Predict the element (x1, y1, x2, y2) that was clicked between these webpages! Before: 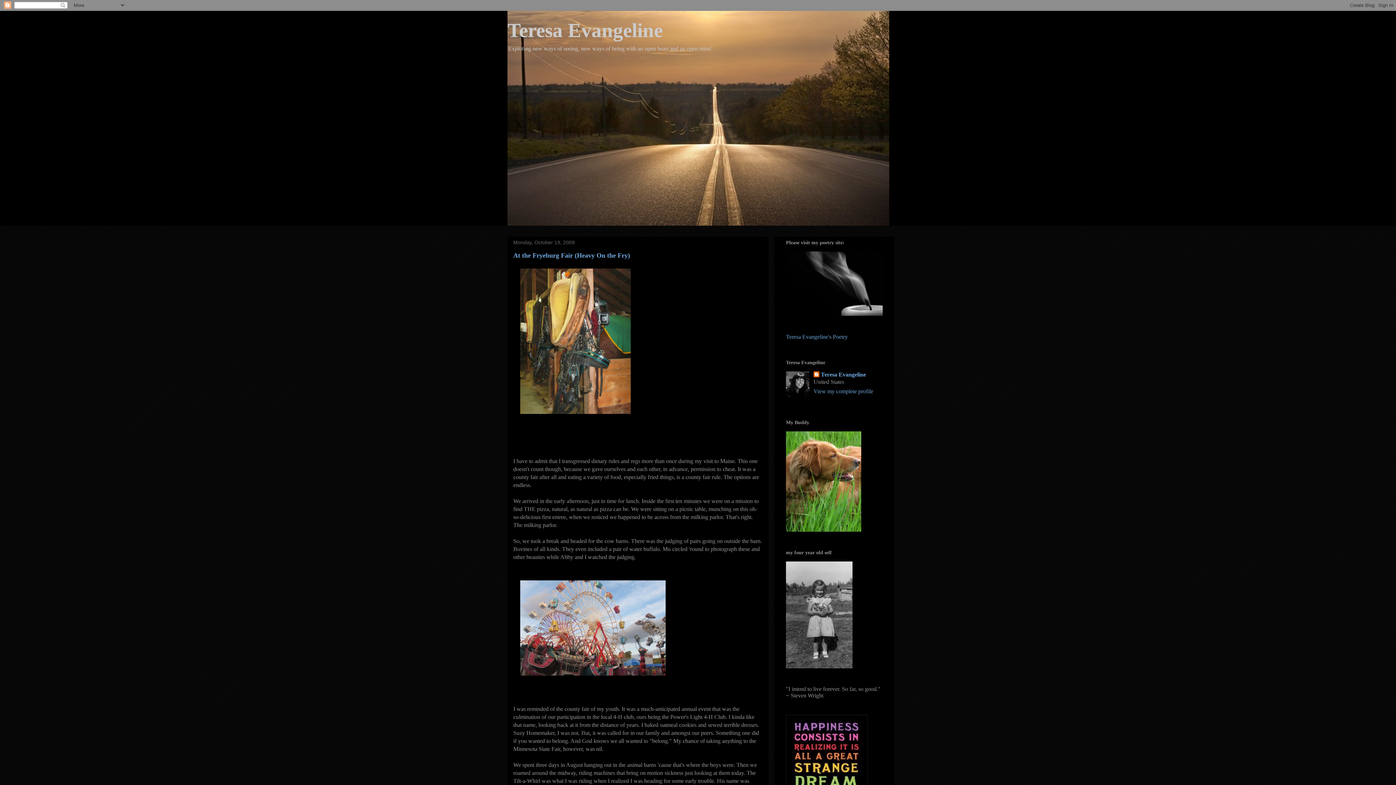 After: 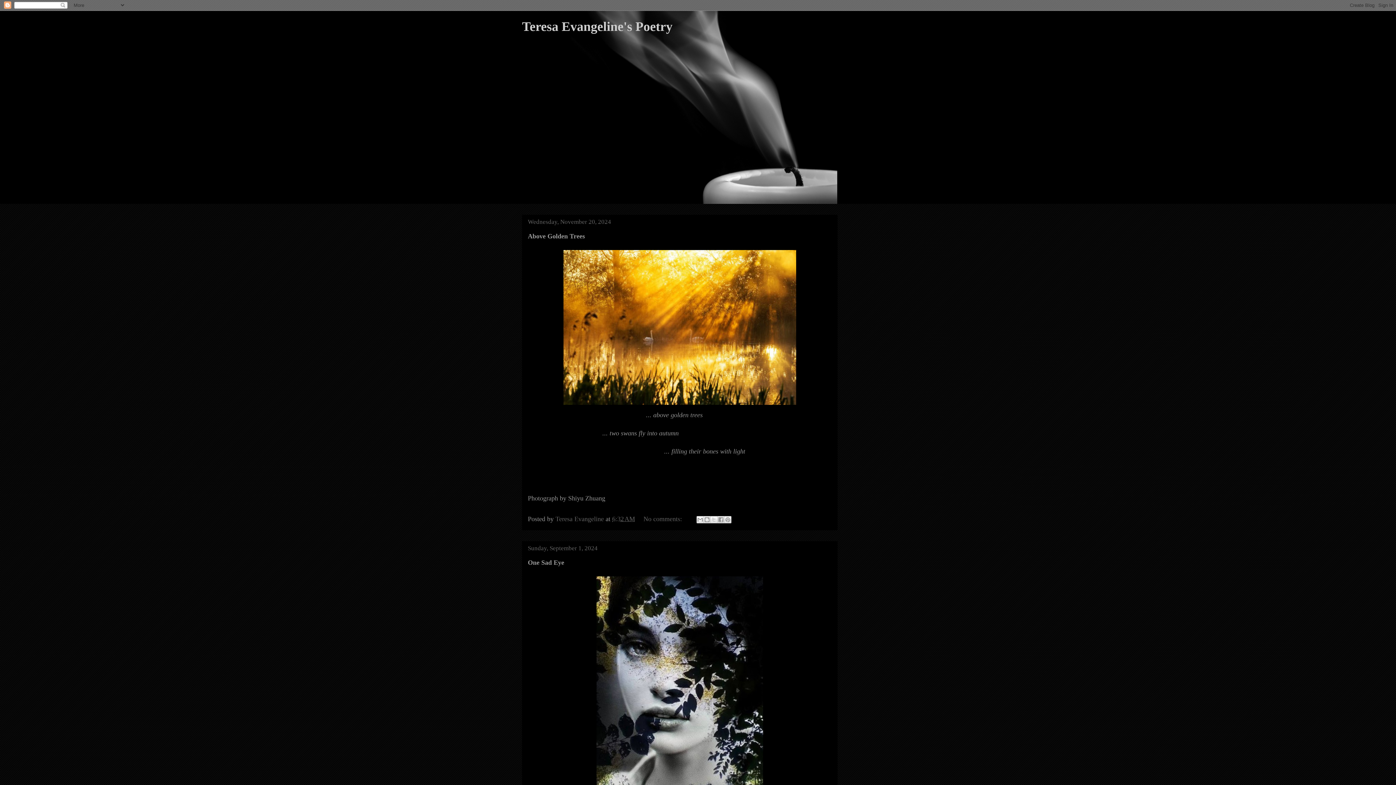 Action: label: Teresa Evangeline's Poetry bbox: (786, 333, 848, 340)